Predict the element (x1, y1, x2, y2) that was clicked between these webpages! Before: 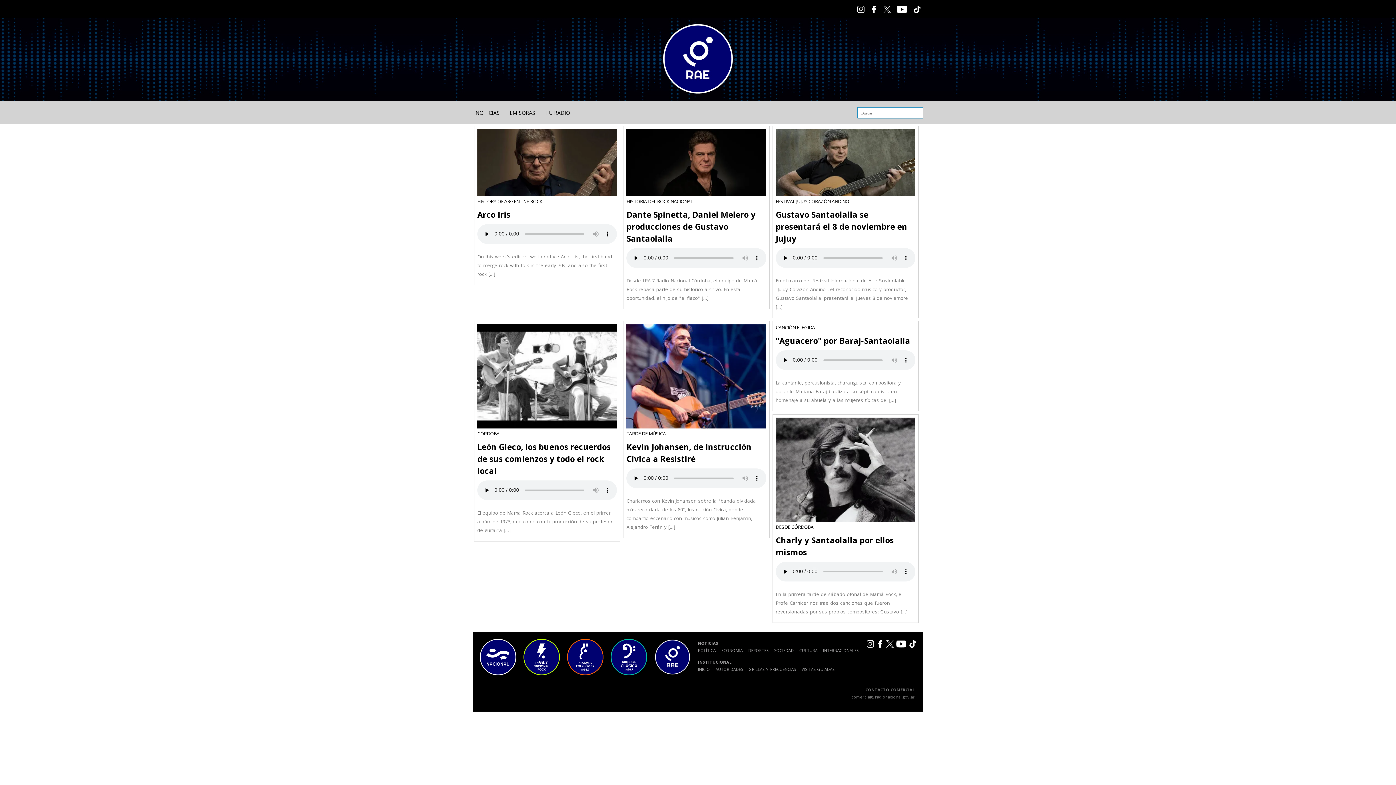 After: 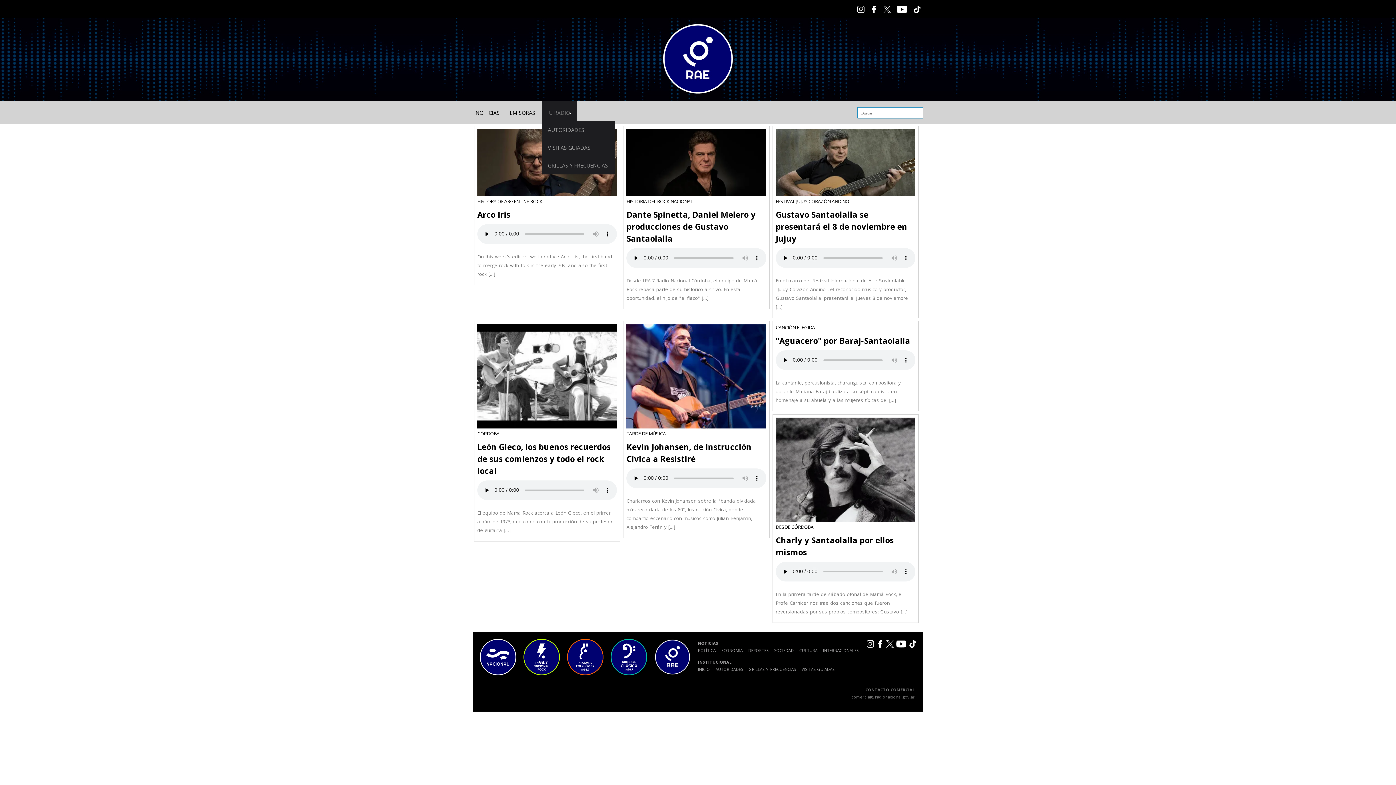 Action: label: TU RADIO bbox: (542, 101, 577, 124)